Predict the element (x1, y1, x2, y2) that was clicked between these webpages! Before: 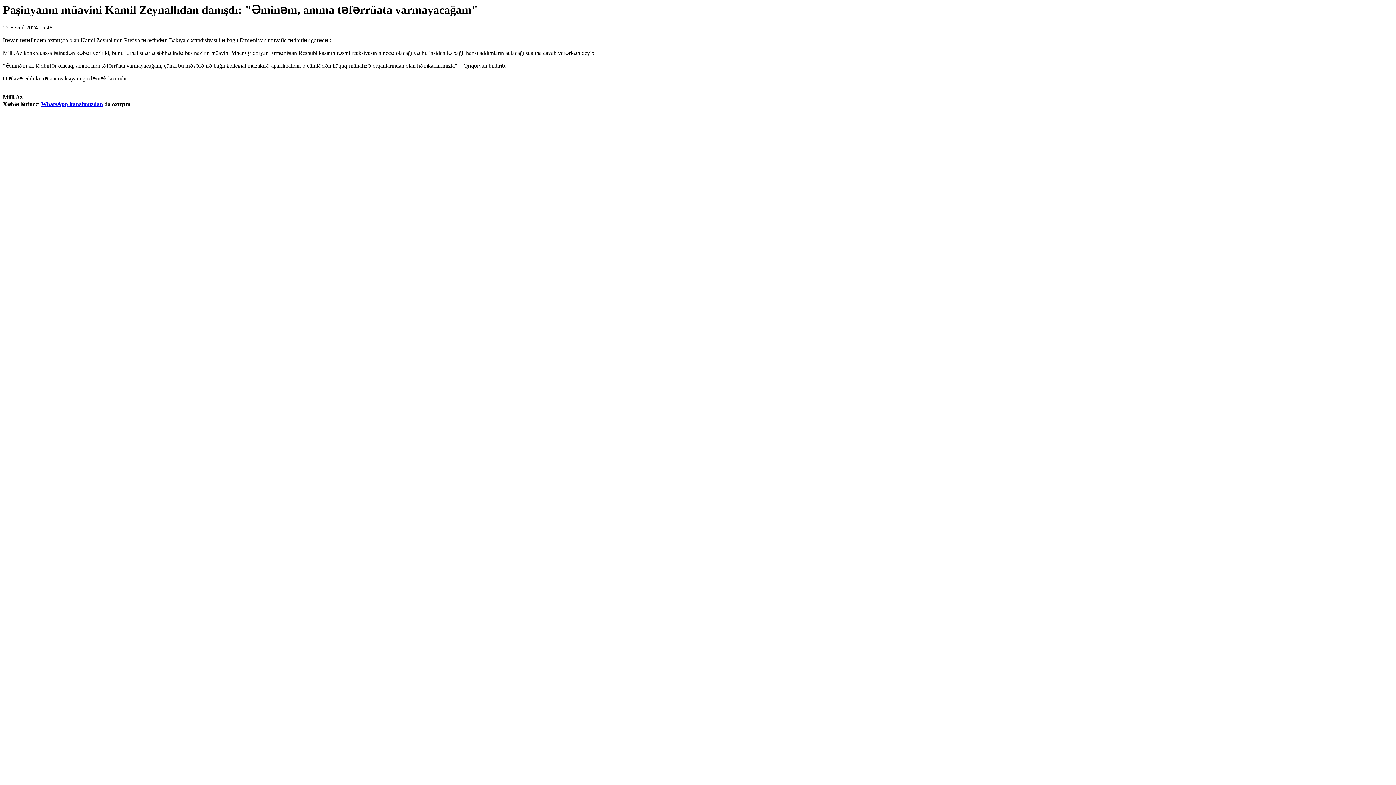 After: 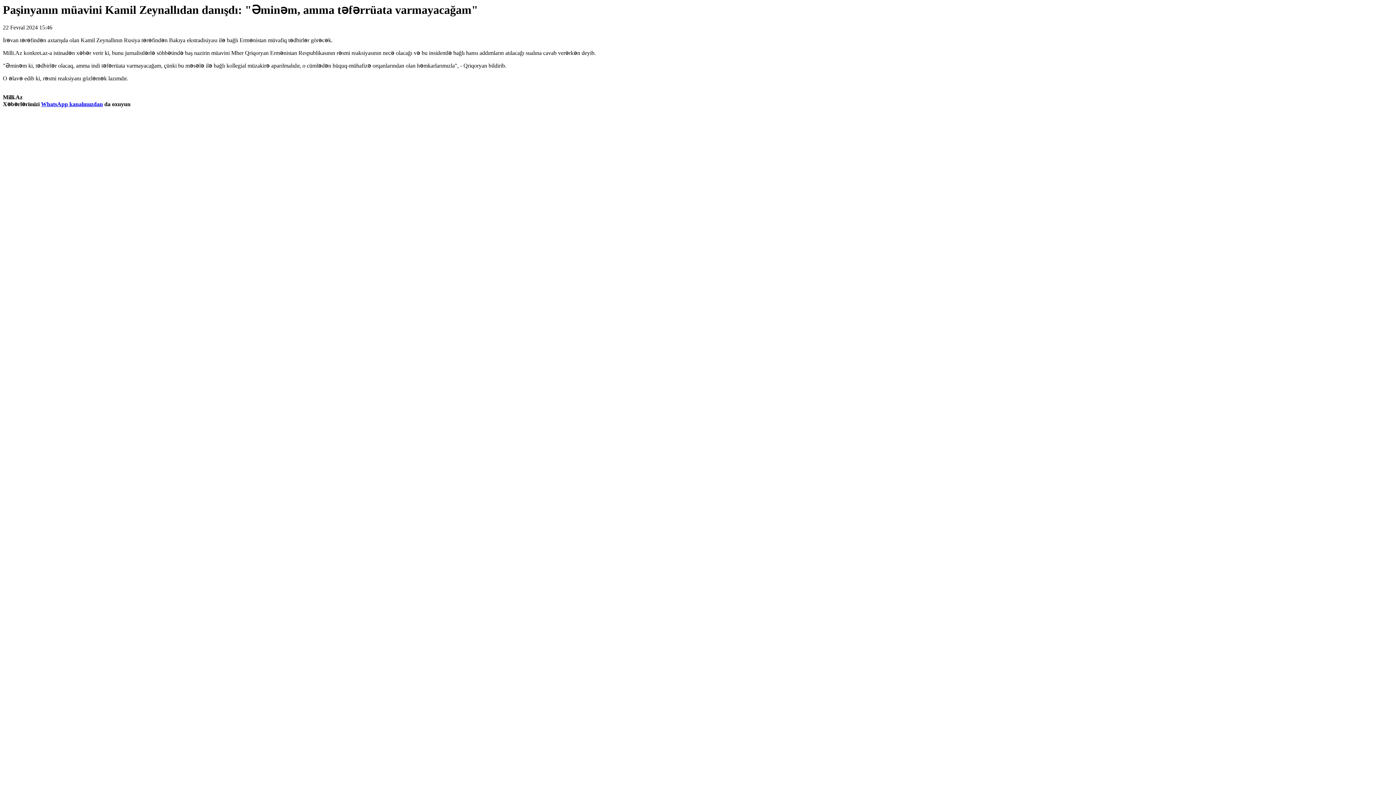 Action: label: WhatsApp kanalımızdan bbox: (41, 101, 102, 107)